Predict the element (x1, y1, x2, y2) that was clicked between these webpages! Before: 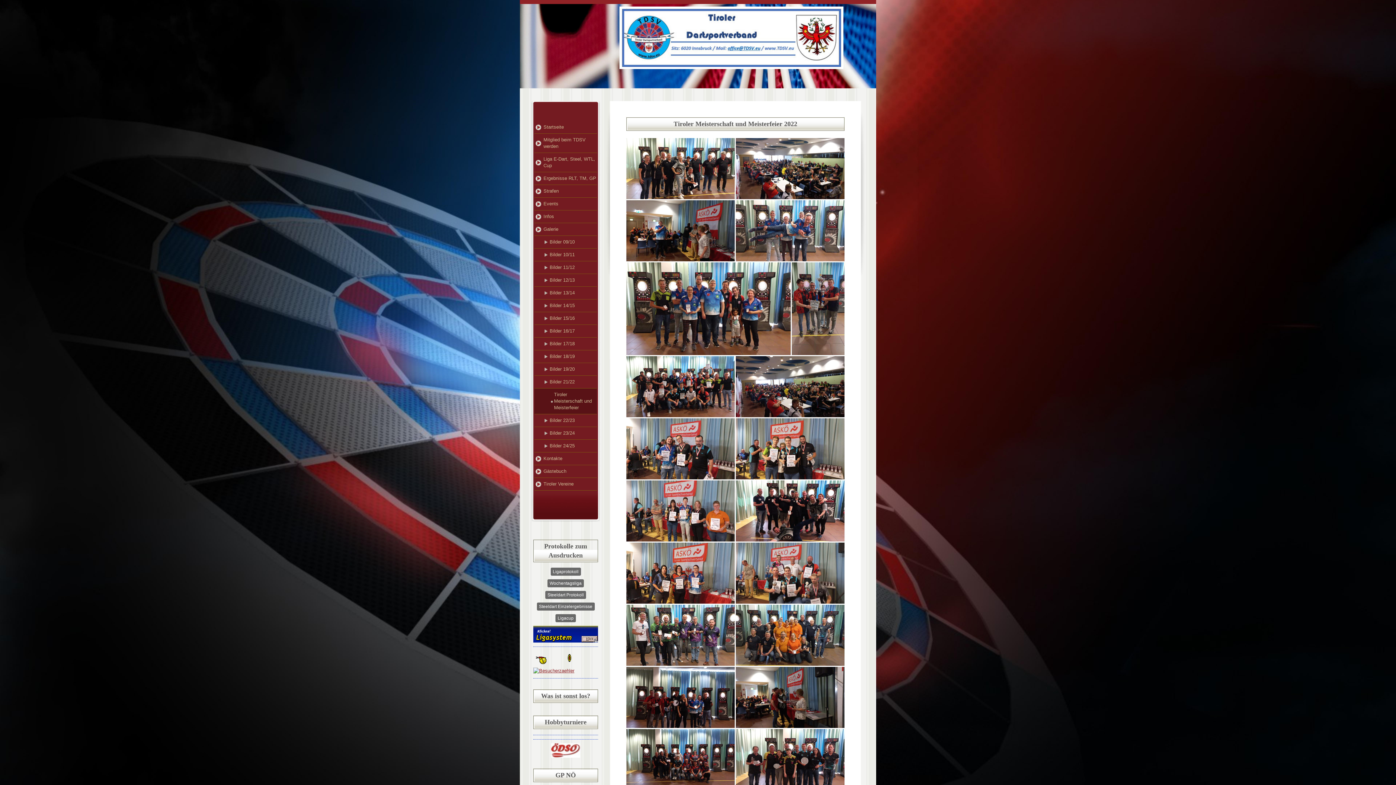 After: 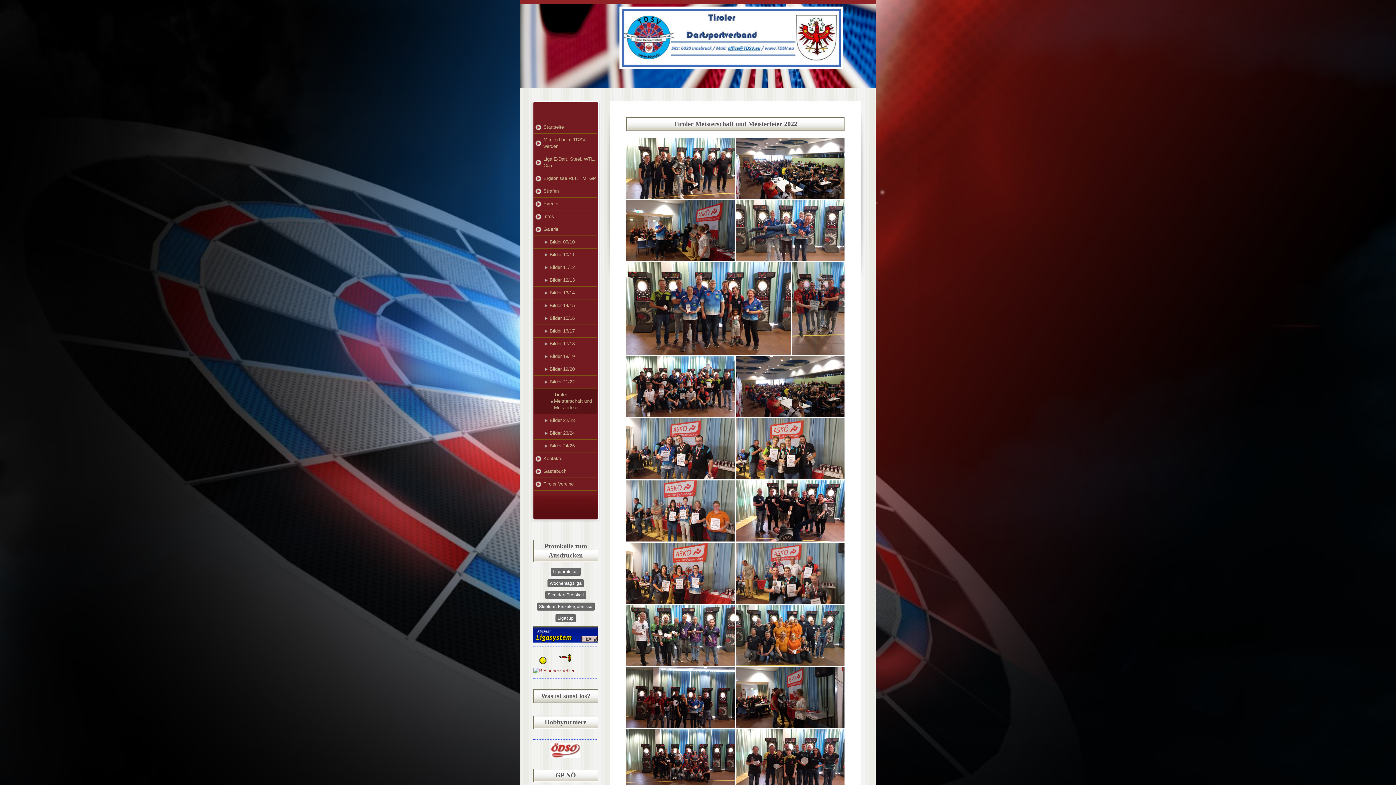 Action: label: Ligaprotokoll bbox: (550, 568, 580, 576)